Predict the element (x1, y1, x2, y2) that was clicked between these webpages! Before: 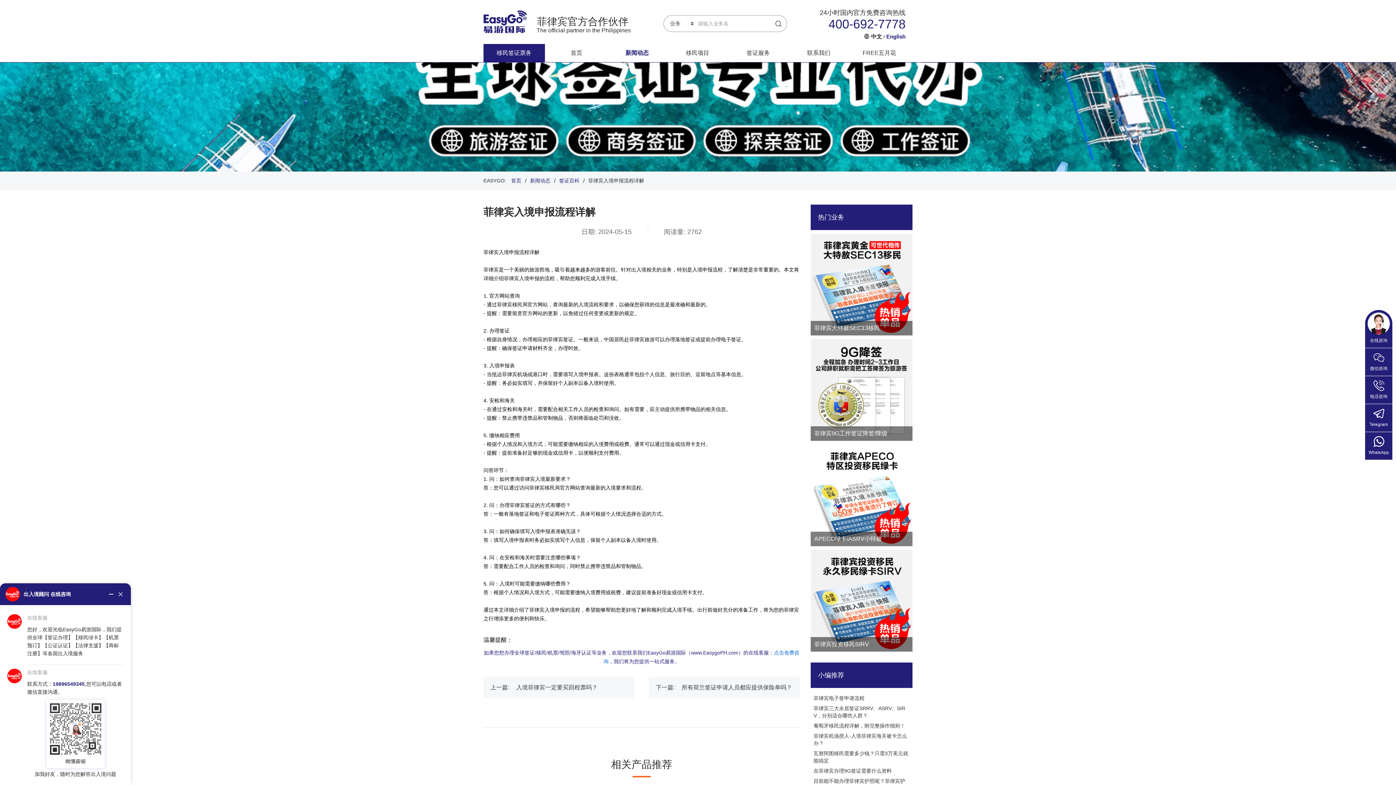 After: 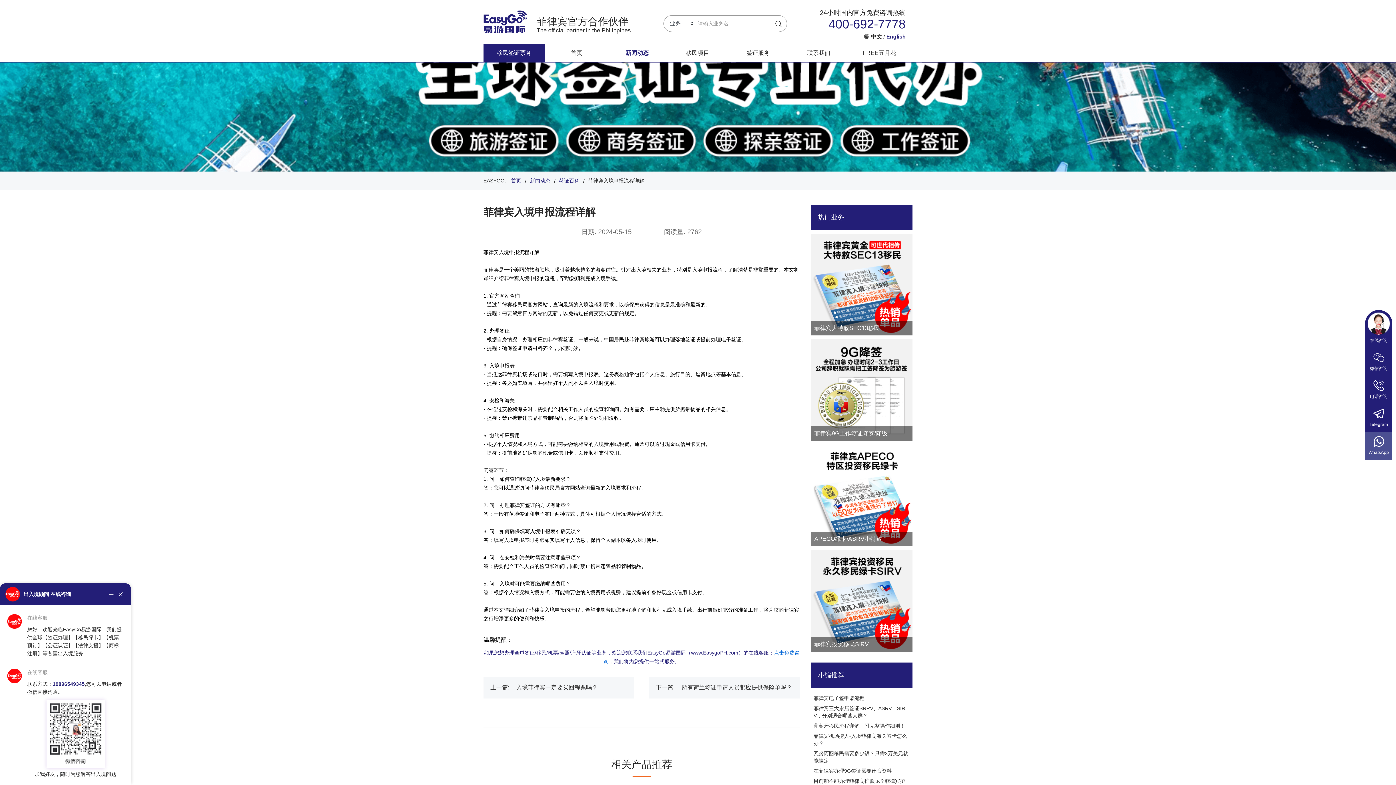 Action: label: WhatsApp bbox: (1365, 442, 1392, 456)